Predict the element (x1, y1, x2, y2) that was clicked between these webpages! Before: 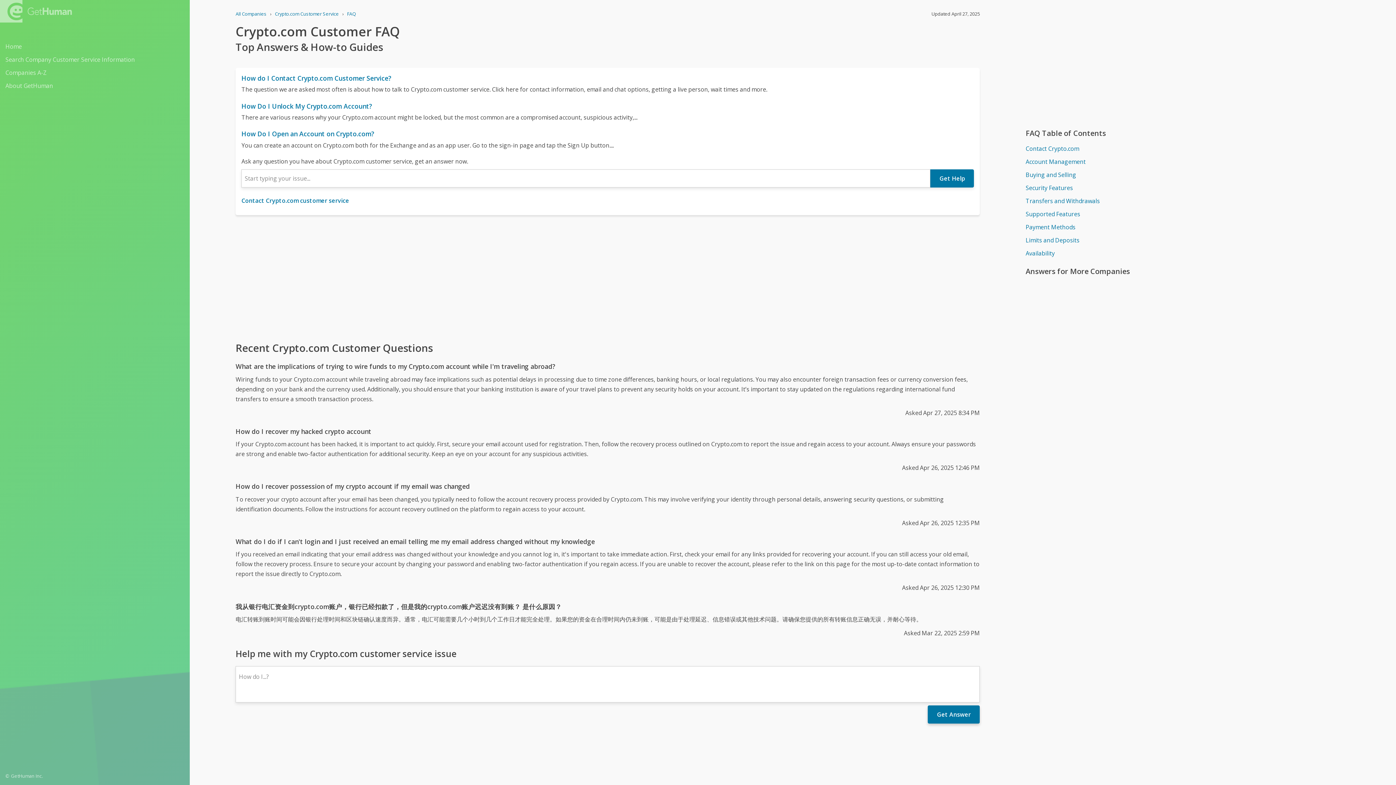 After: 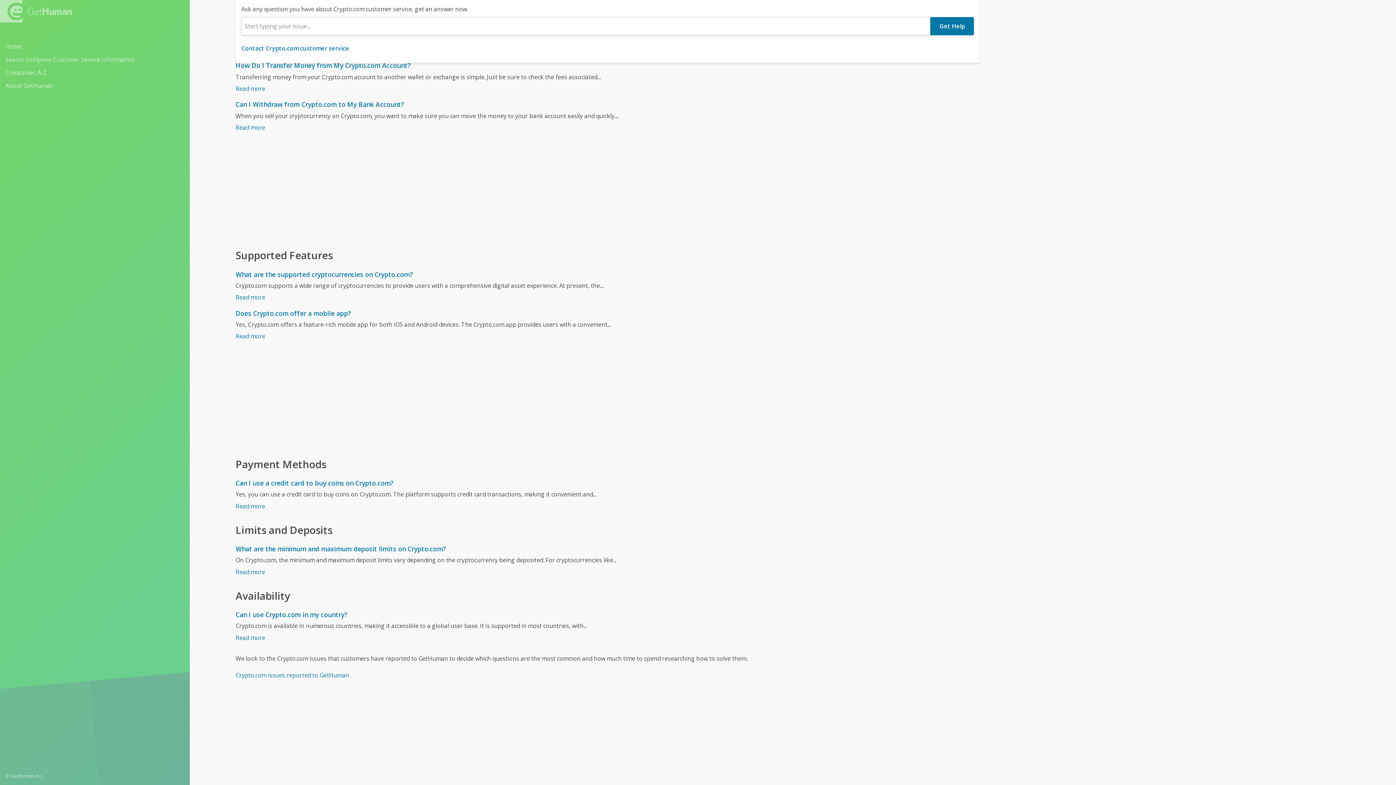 Action: label: Transfers and Withdrawals bbox: (1025, 195, 1369, 206)